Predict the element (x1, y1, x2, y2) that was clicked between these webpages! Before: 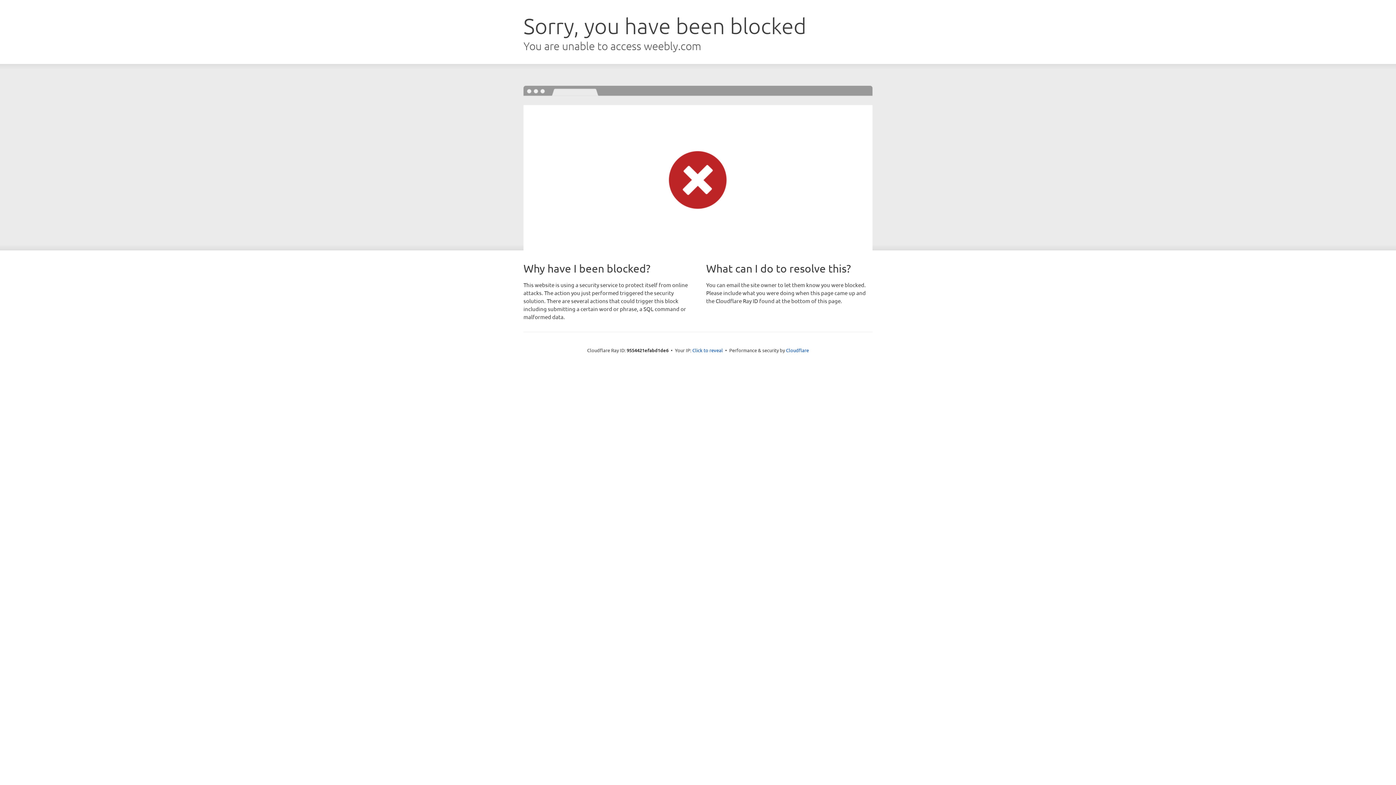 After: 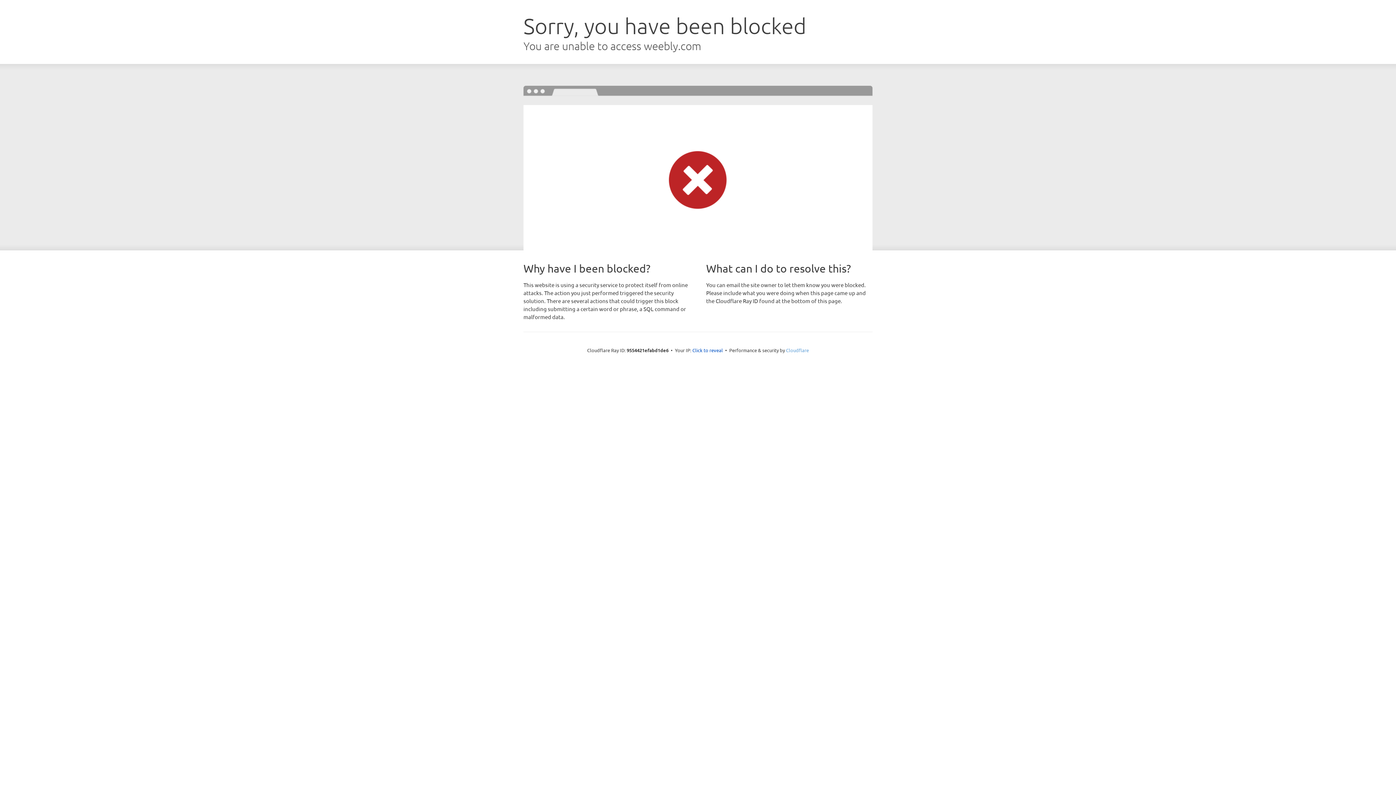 Action: bbox: (786, 347, 809, 353) label: Cloudflare